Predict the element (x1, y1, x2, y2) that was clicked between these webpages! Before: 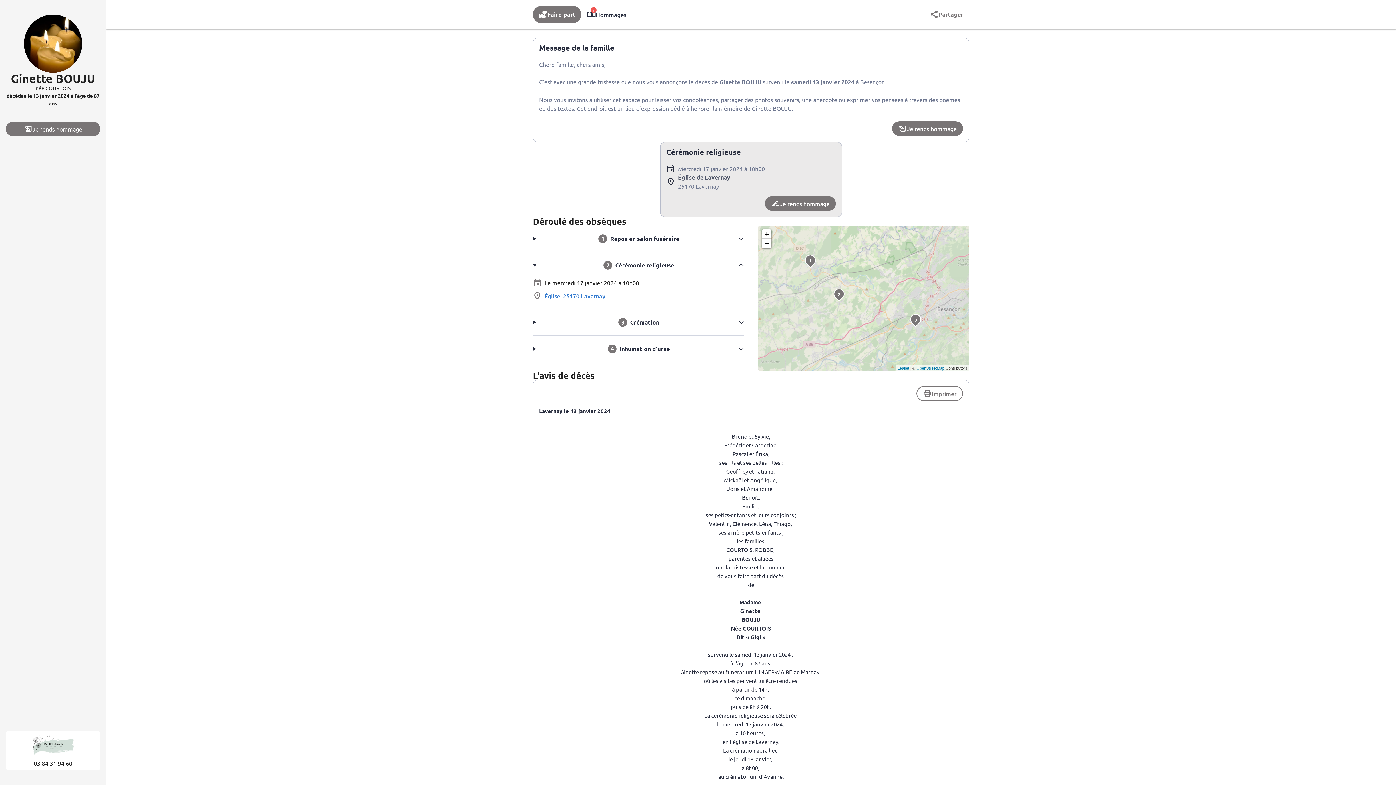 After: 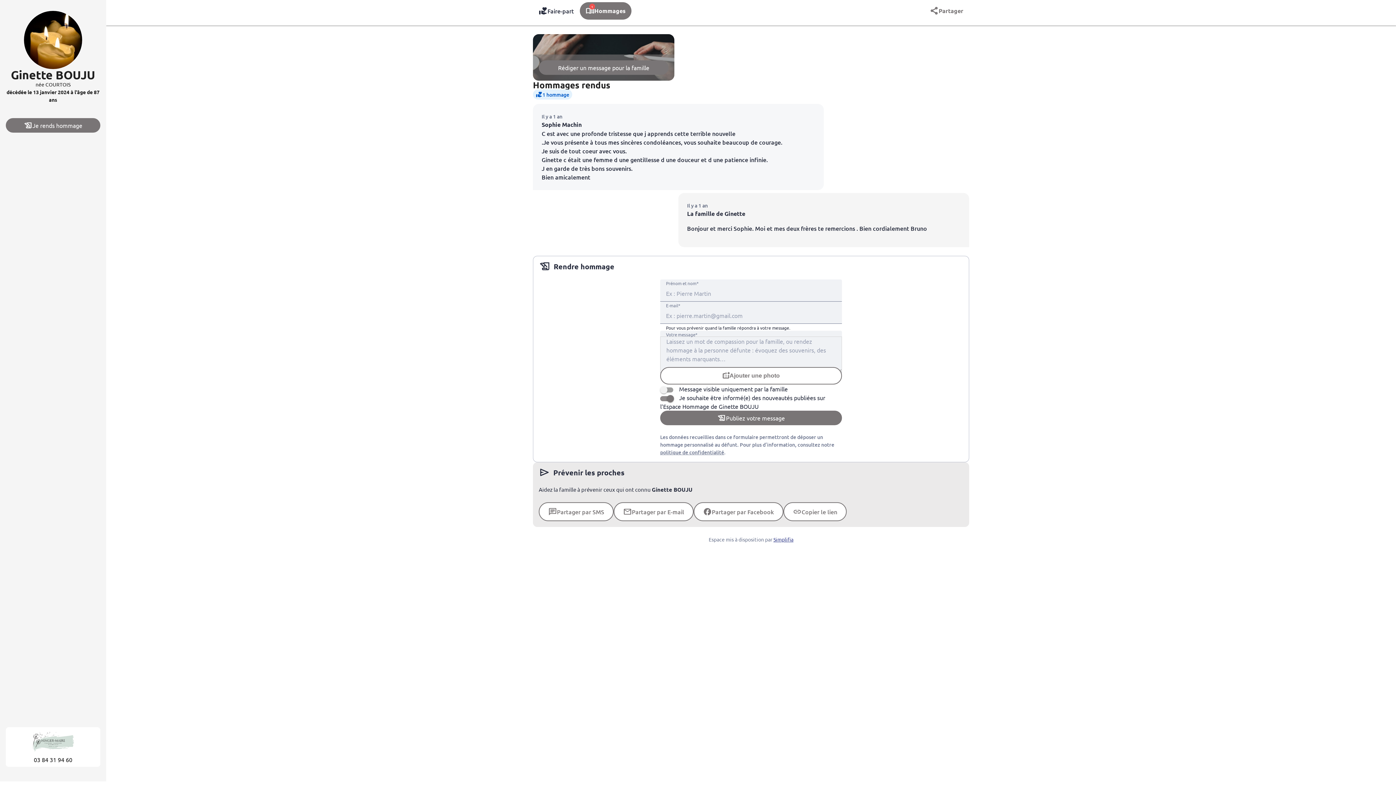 Action: label: Je rends hommage bbox: (765, 196, 836, 210)